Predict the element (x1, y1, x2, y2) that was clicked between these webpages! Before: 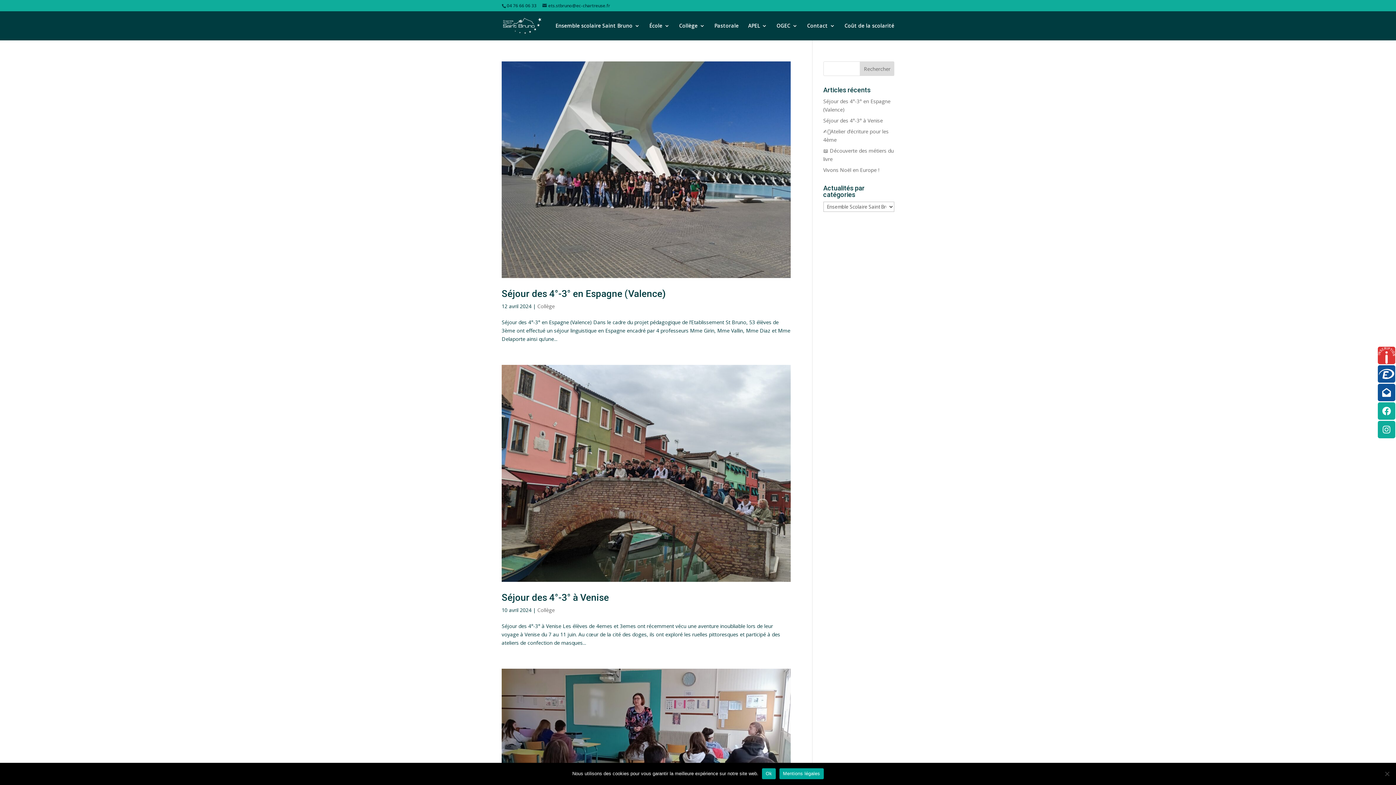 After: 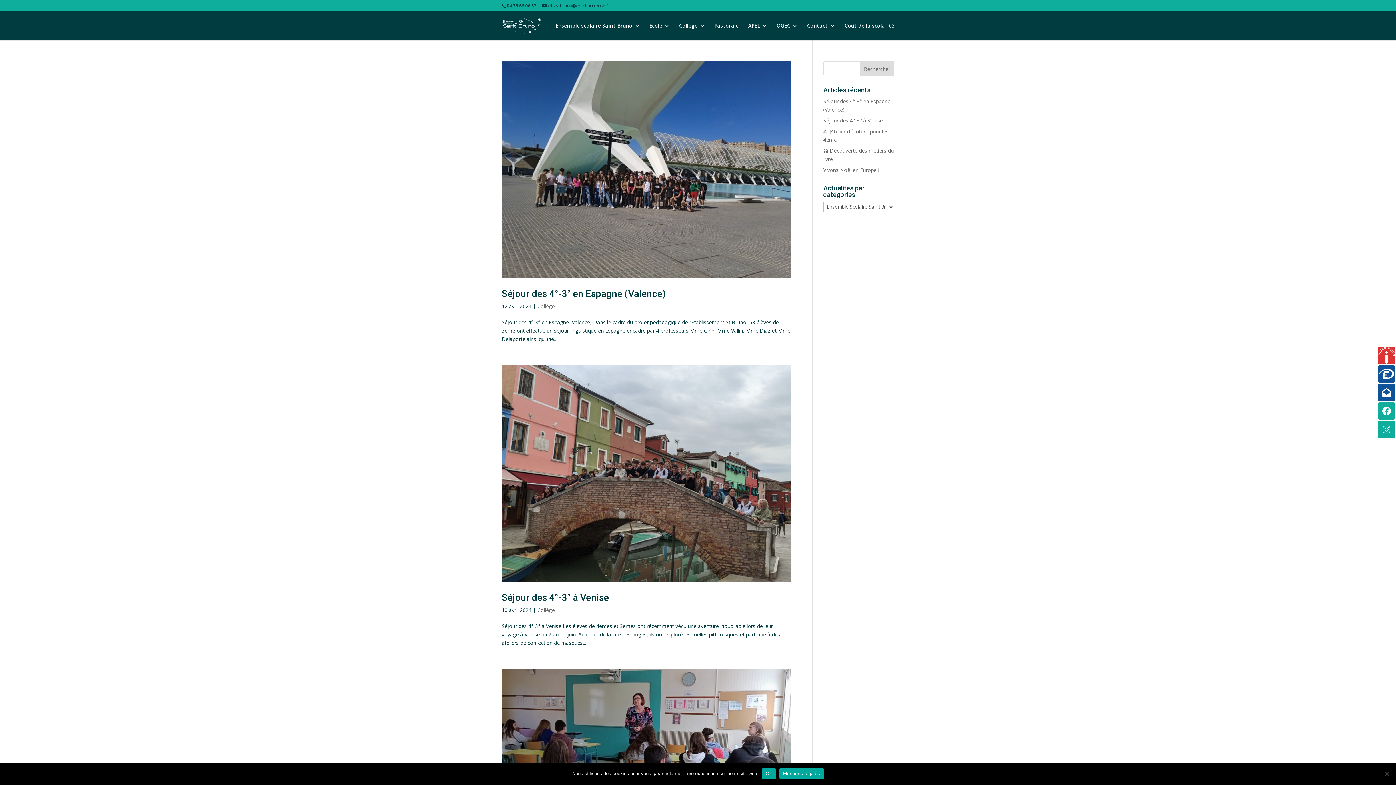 Action: label: Mentions légales bbox: (779, 768, 823, 779)